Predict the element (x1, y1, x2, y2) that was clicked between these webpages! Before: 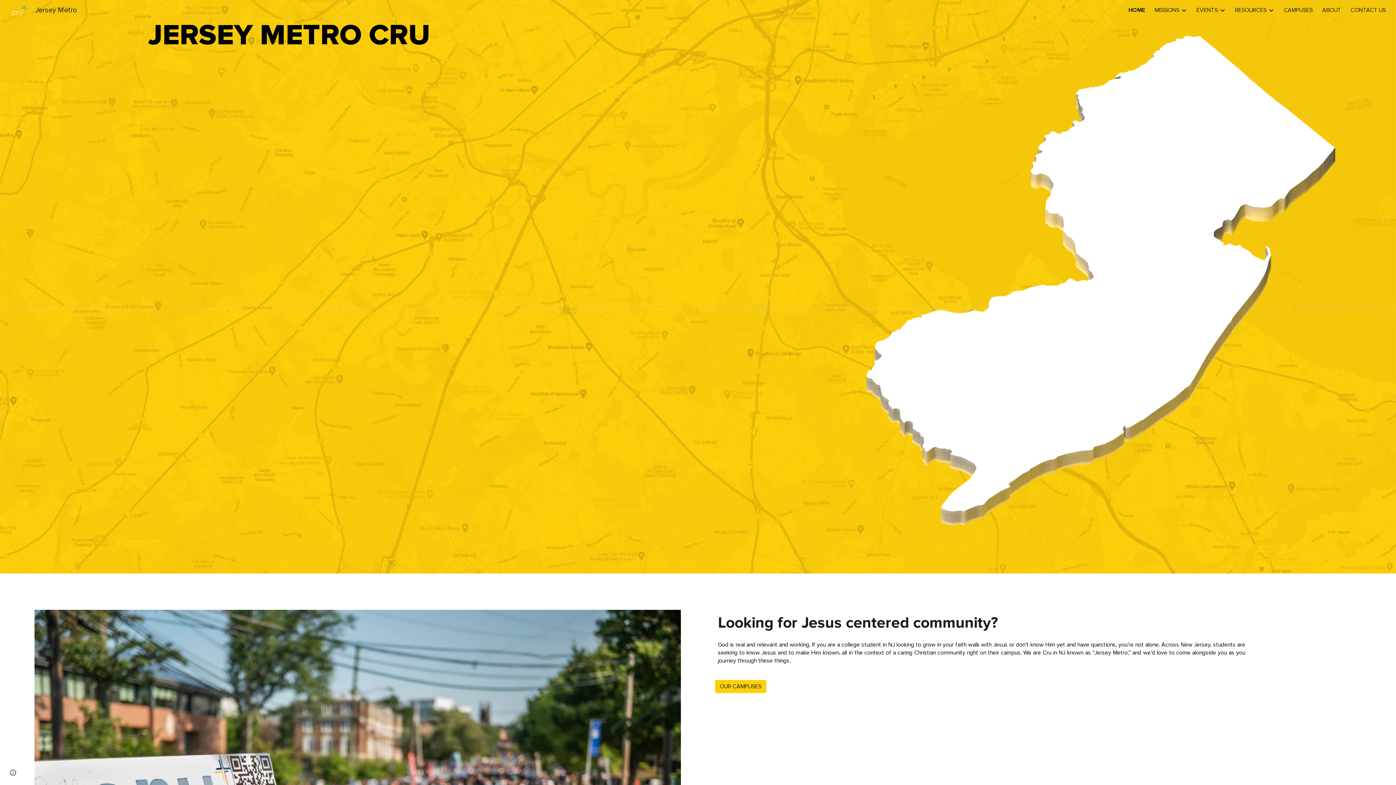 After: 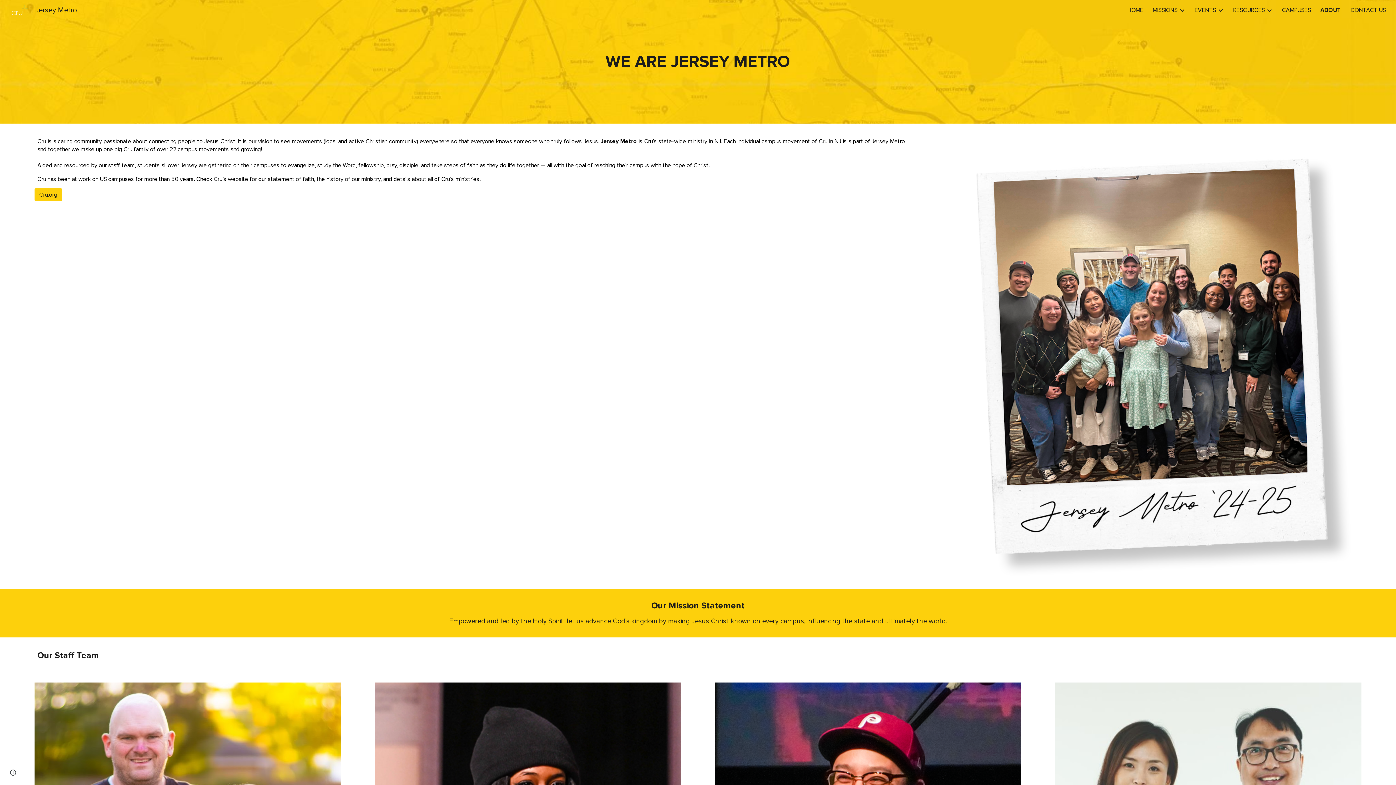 Action: label: ABOUT bbox: (1322, 6, 1341, 13)